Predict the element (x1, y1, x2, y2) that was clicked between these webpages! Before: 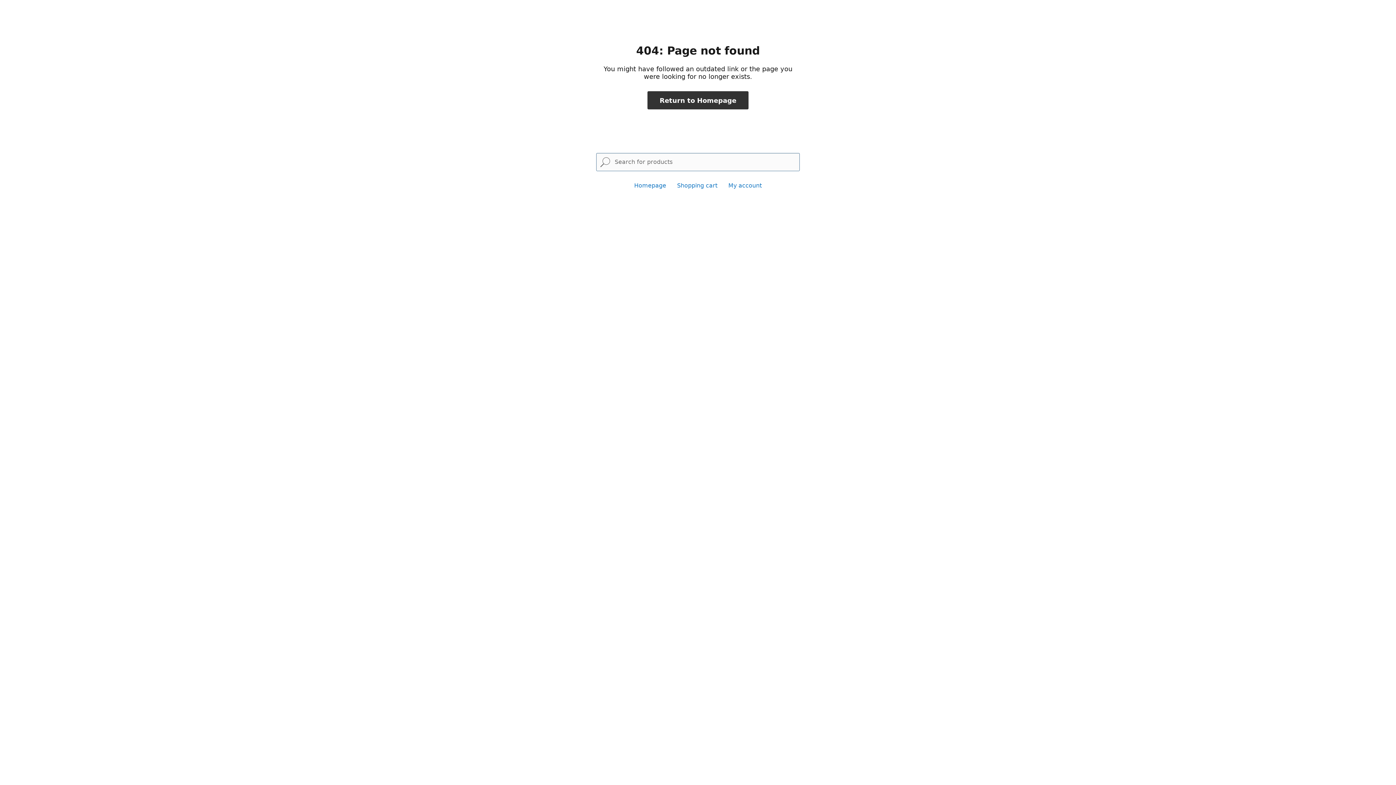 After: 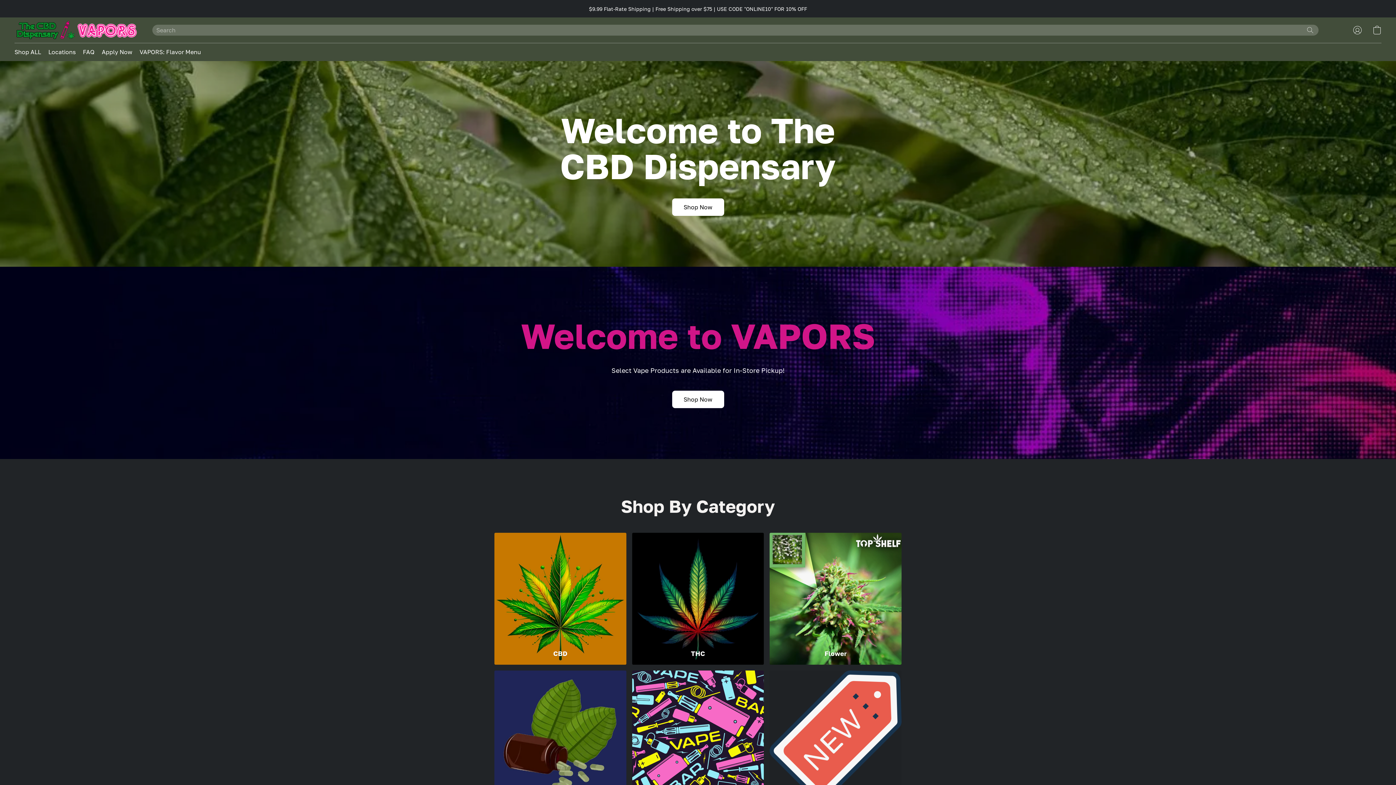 Action: label: Homepage bbox: (634, 182, 666, 189)